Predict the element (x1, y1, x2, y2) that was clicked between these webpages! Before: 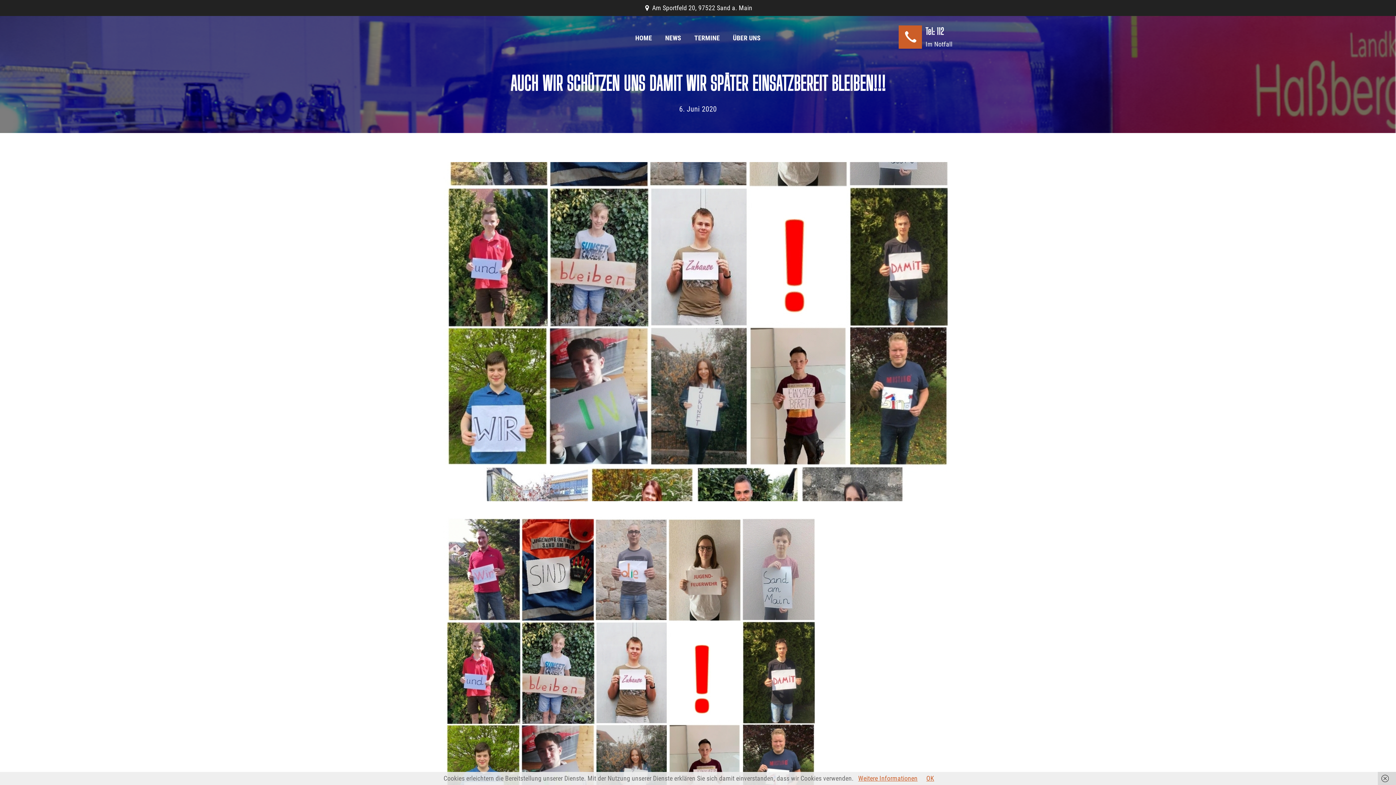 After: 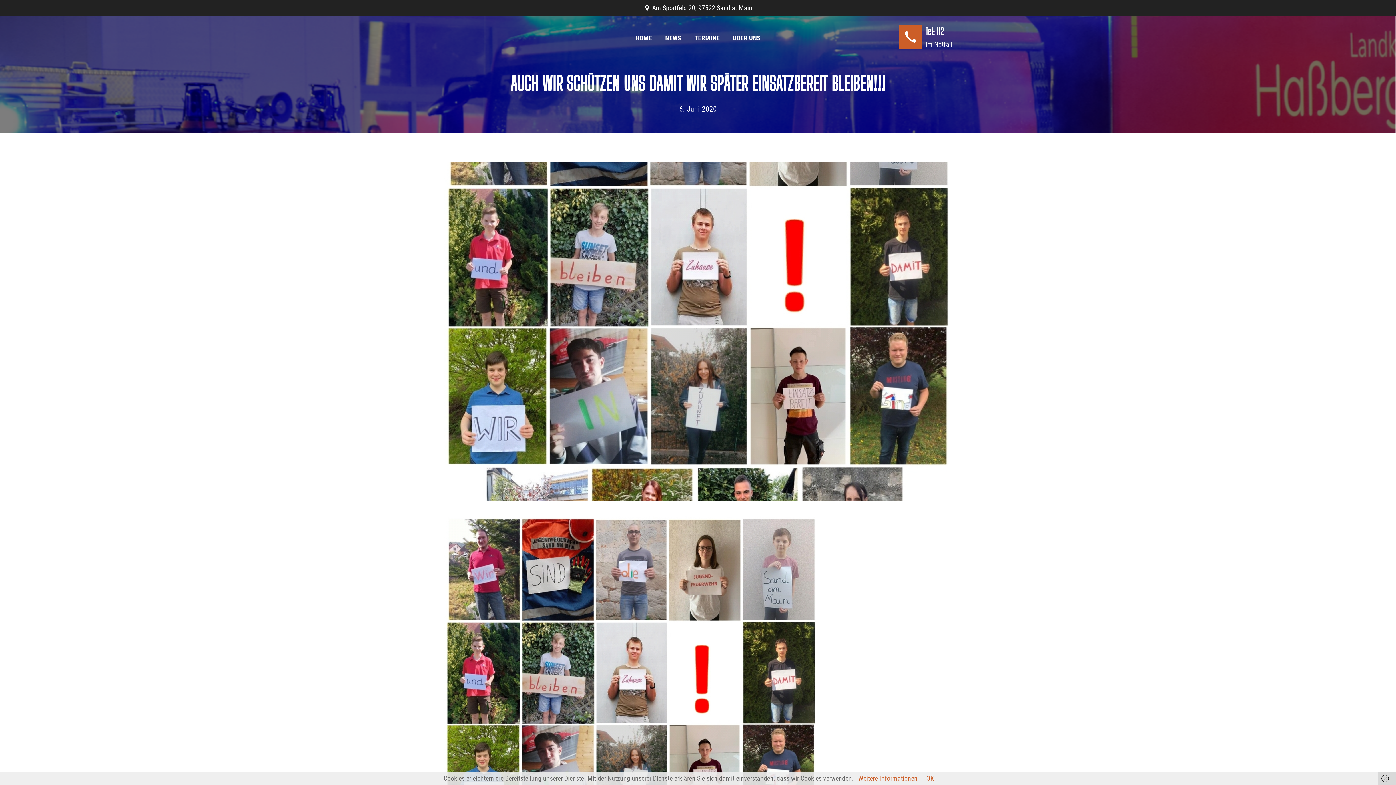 Action: label: Im Notfall bbox: (925, 40, 952, 47)